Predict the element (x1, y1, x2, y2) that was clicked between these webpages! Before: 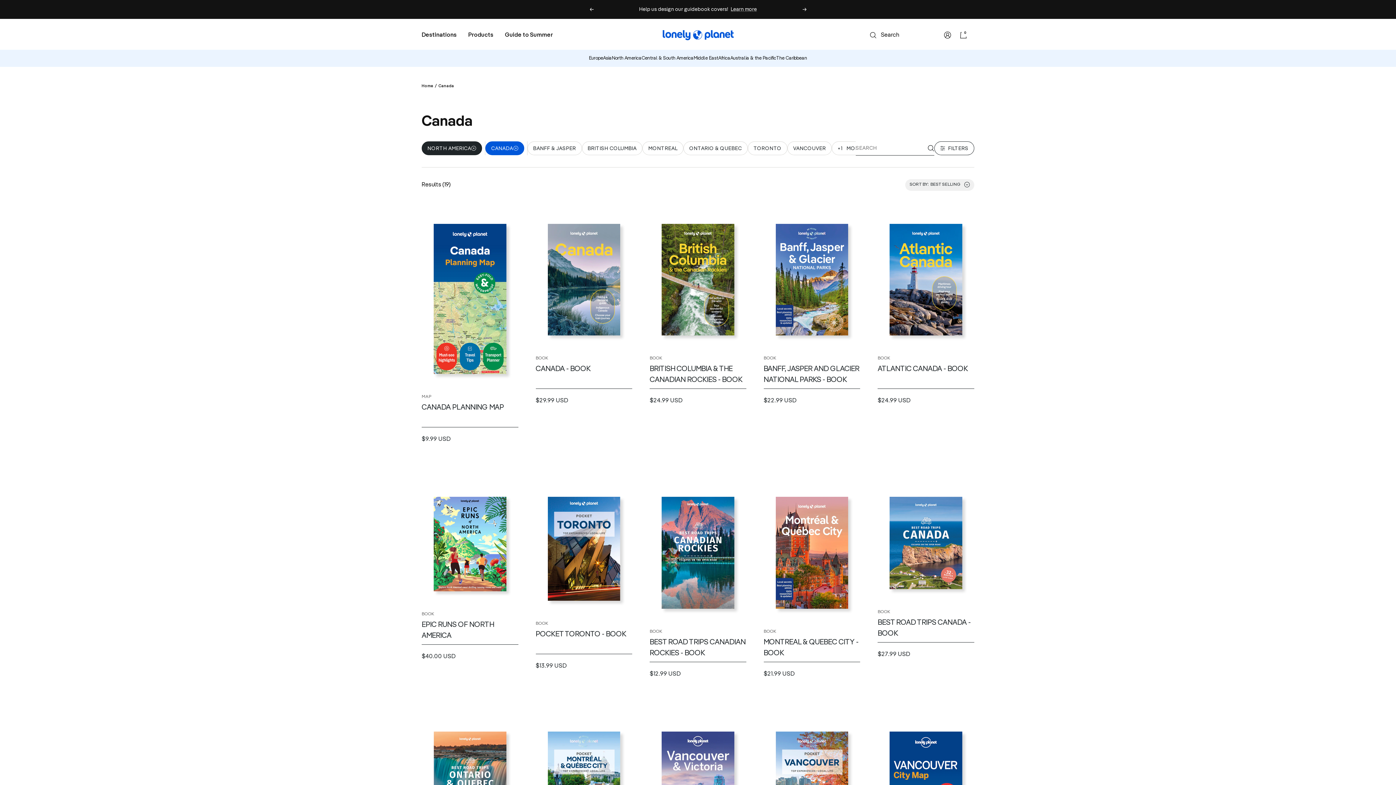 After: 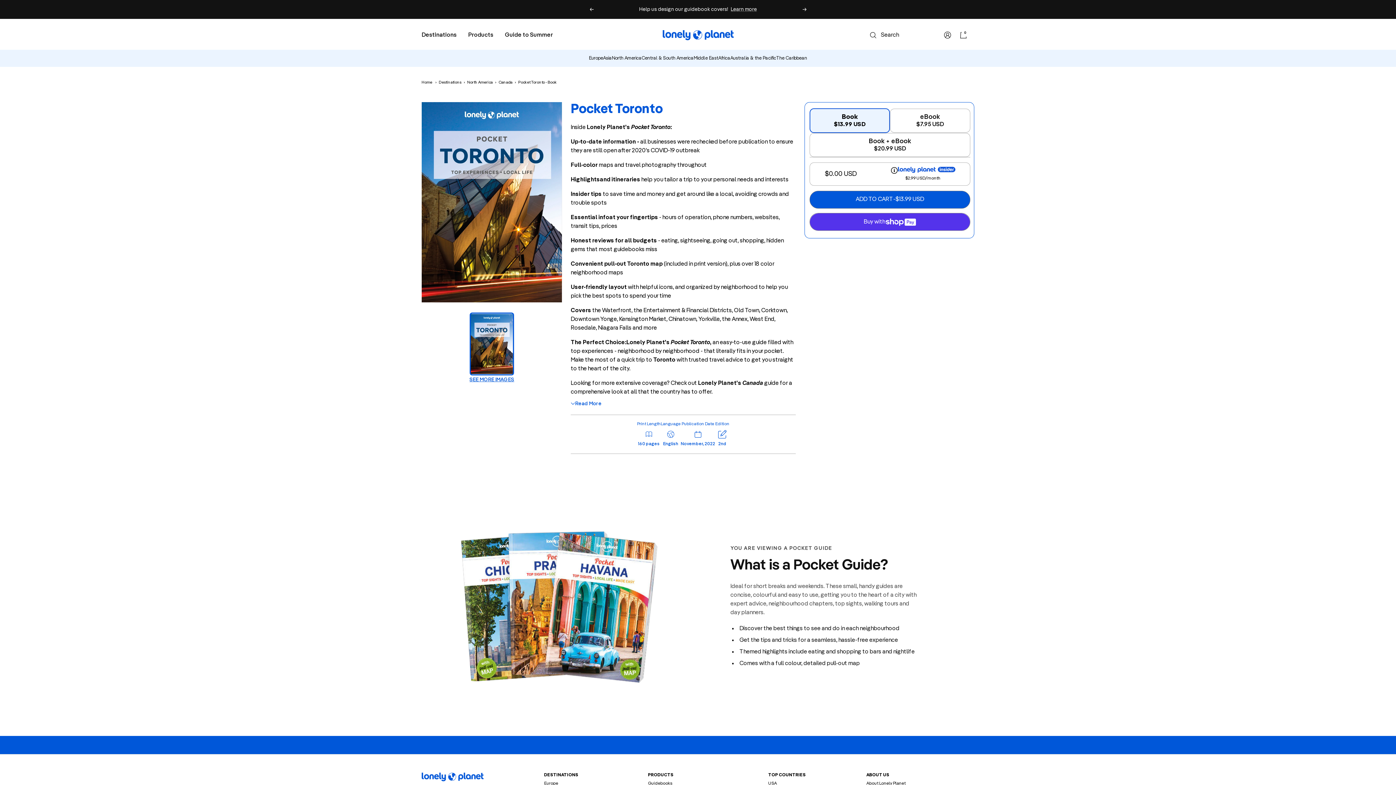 Action: bbox: (547, 497, 620, 601)